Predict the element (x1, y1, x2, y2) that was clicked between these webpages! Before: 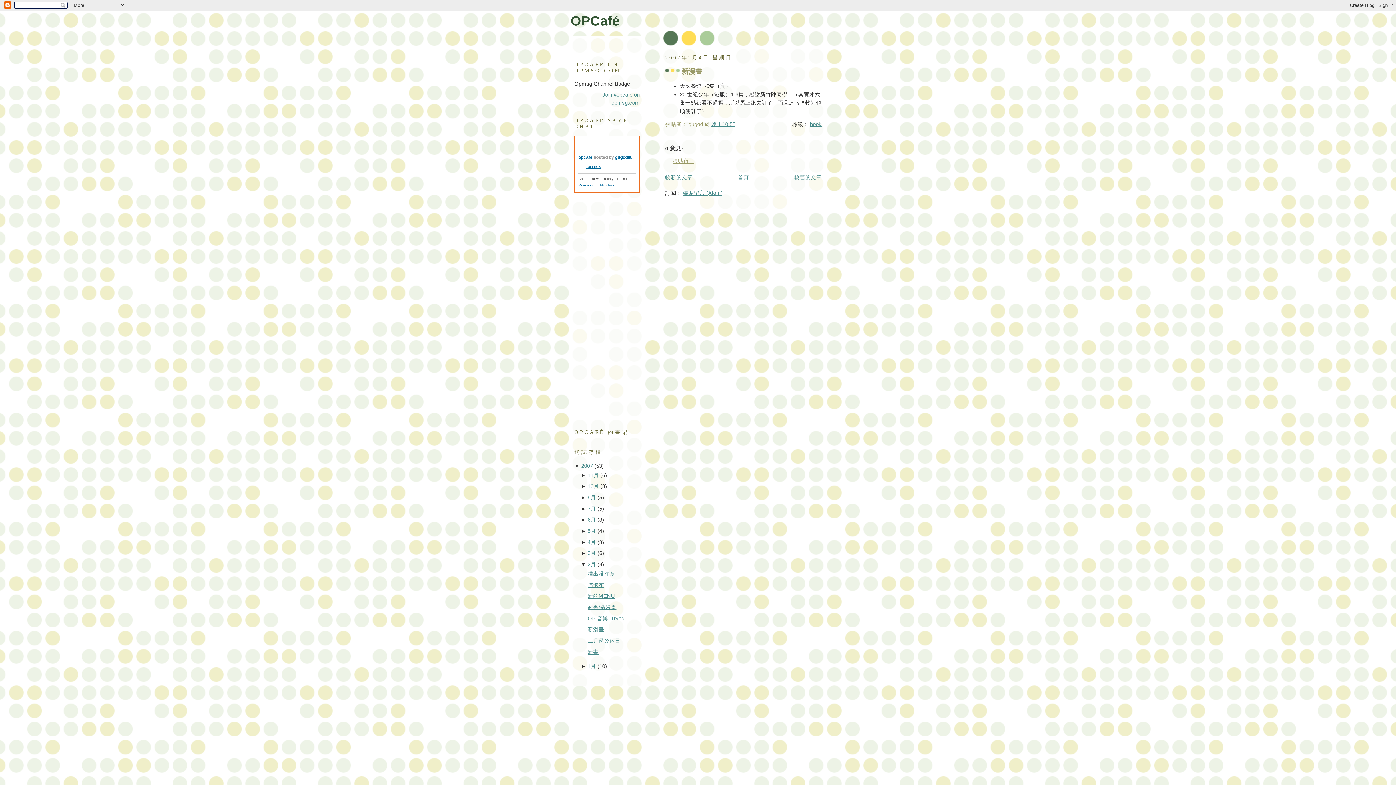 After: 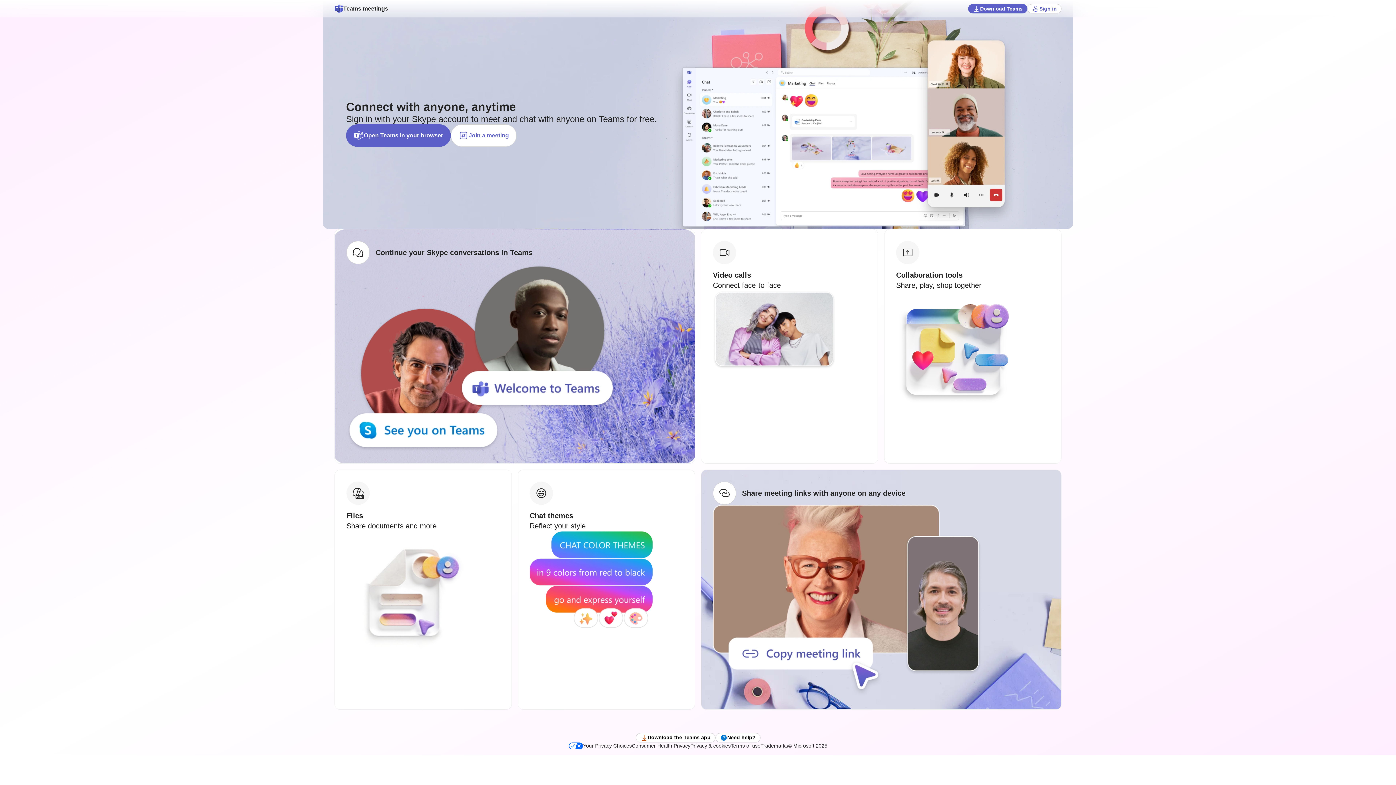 Action: label: opcafe bbox: (578, 155, 592, 160)